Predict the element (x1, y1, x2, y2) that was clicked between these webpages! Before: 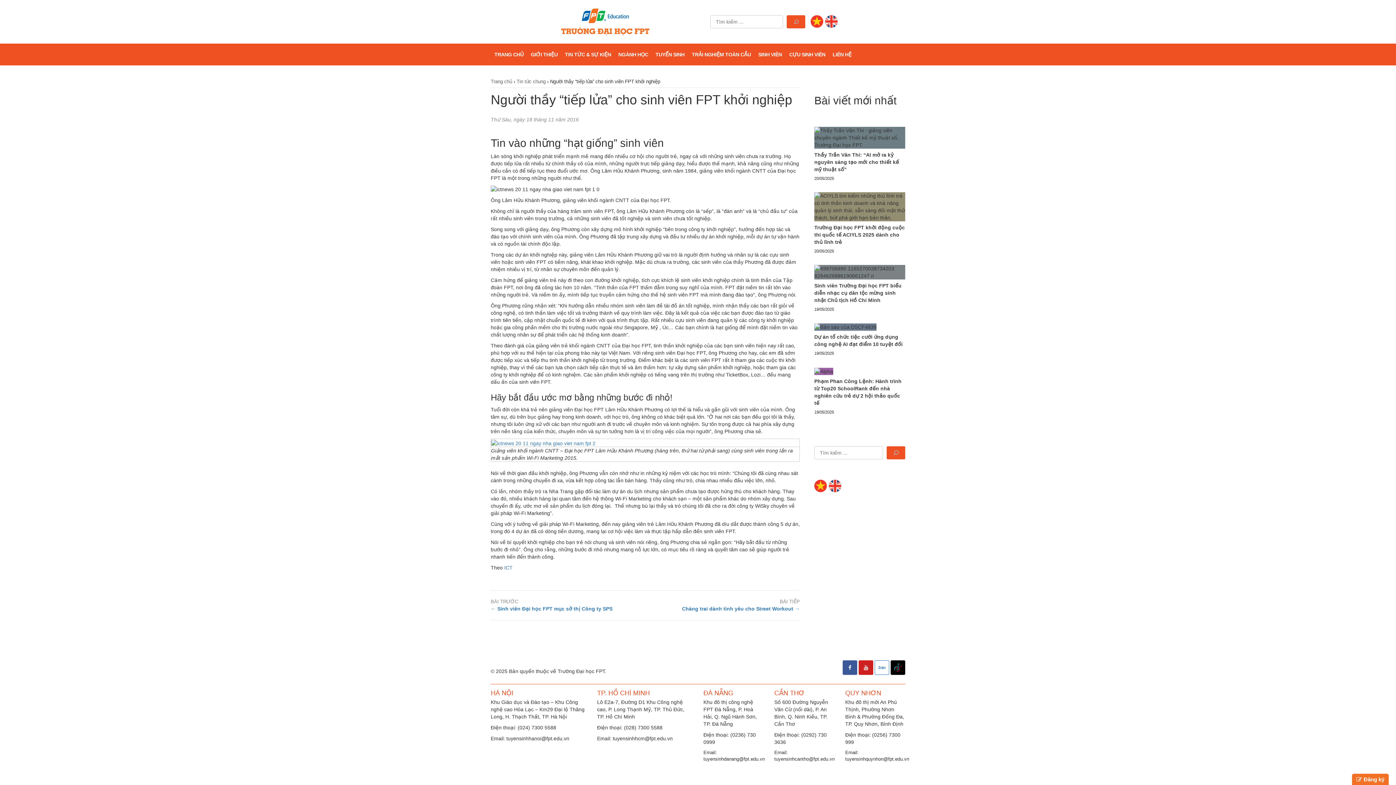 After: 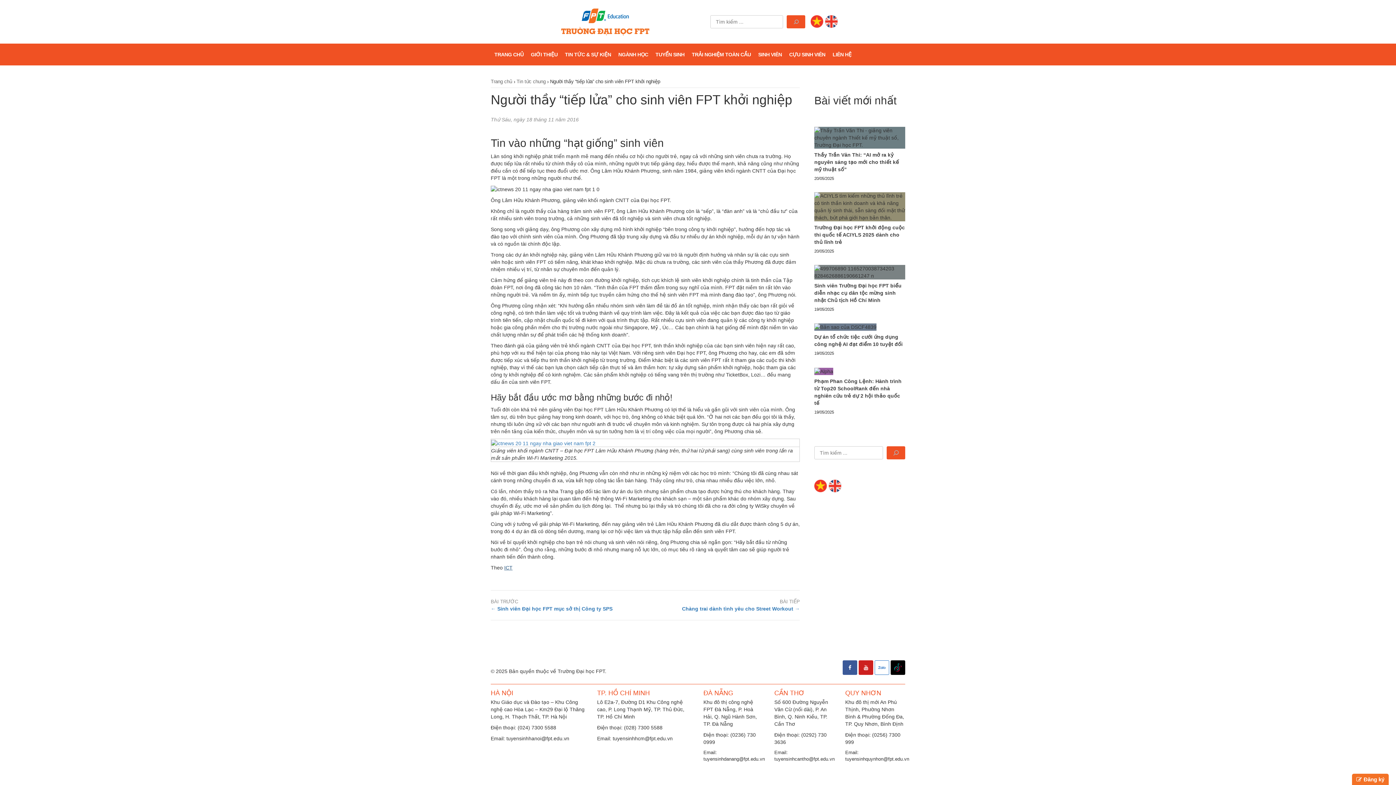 Action: label: ICT bbox: (504, 565, 512, 571)